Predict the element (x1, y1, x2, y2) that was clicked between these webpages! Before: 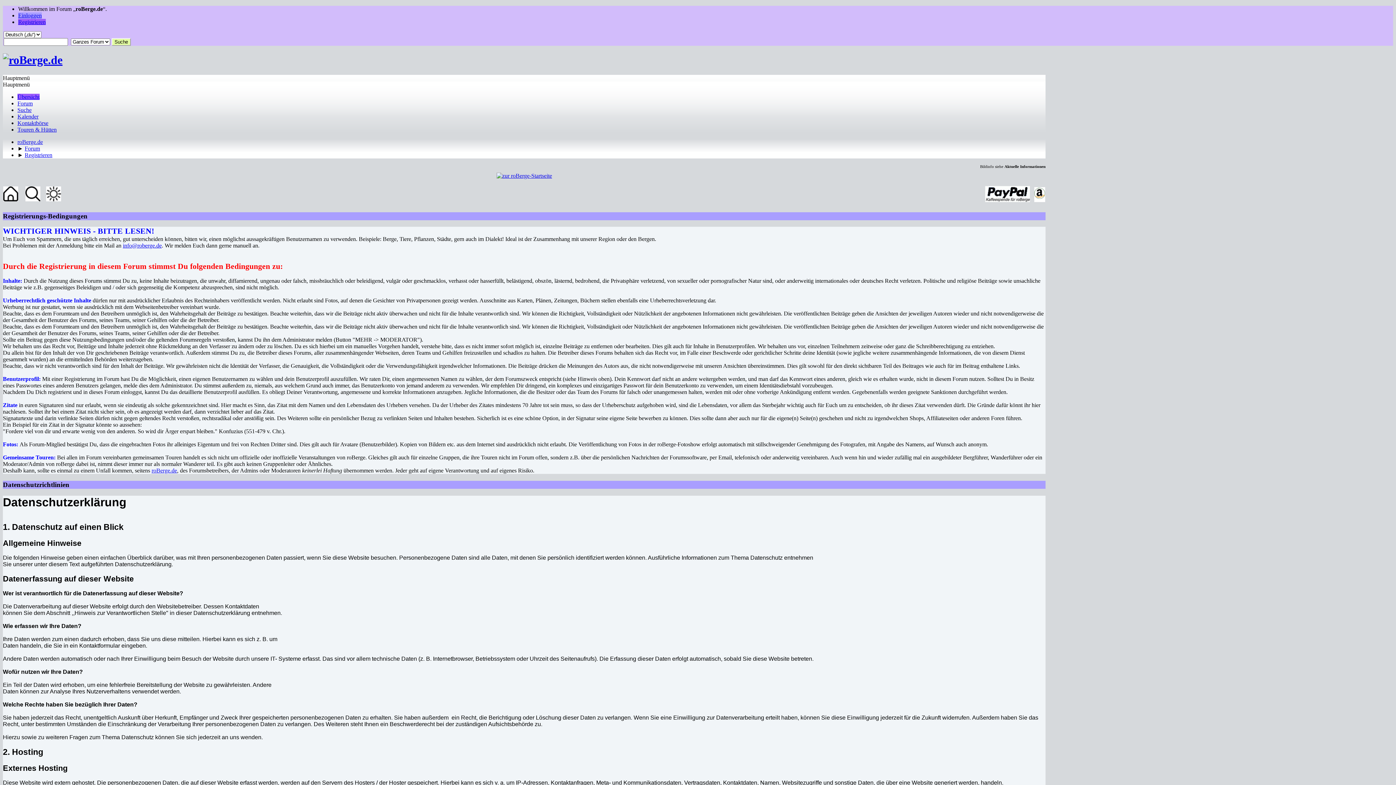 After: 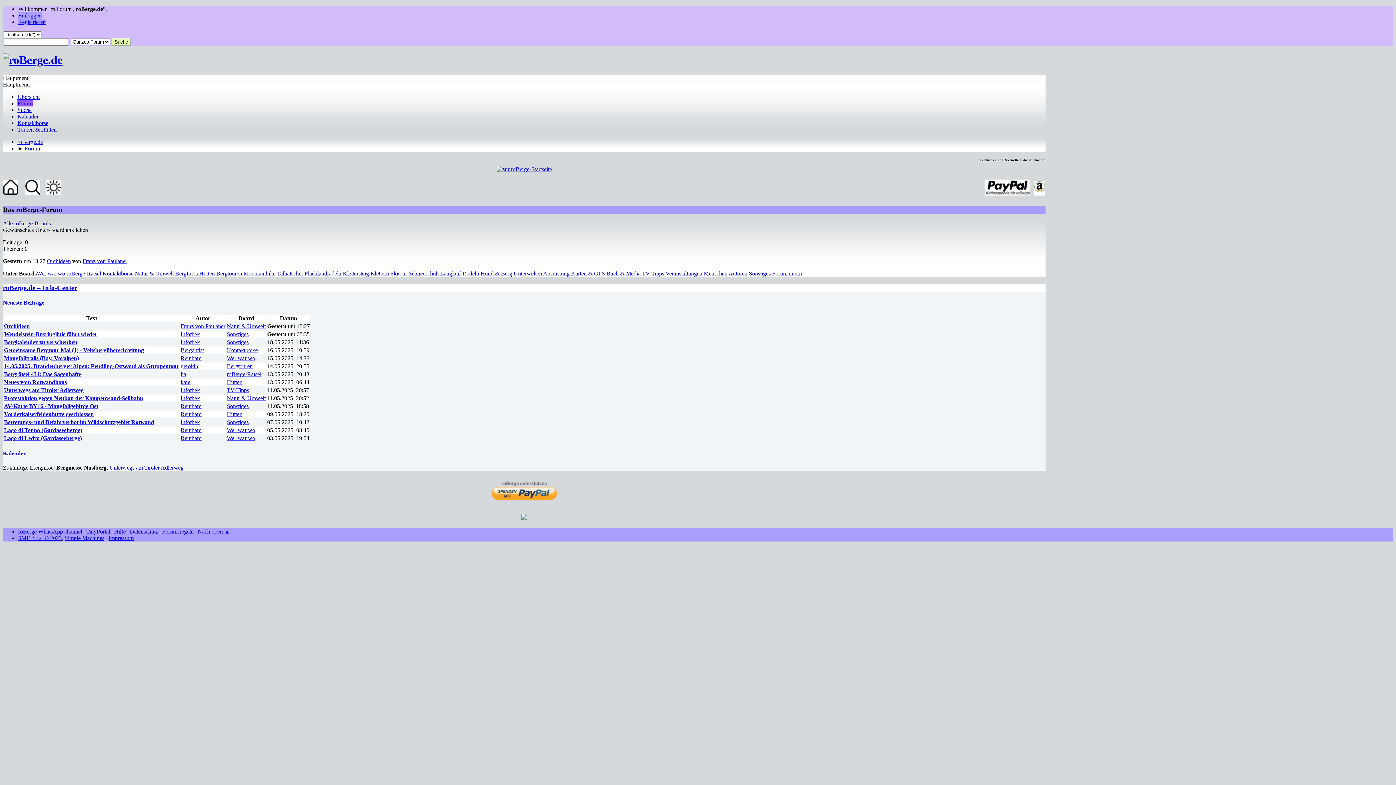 Action: bbox: (24, 145, 40, 151) label: Forum